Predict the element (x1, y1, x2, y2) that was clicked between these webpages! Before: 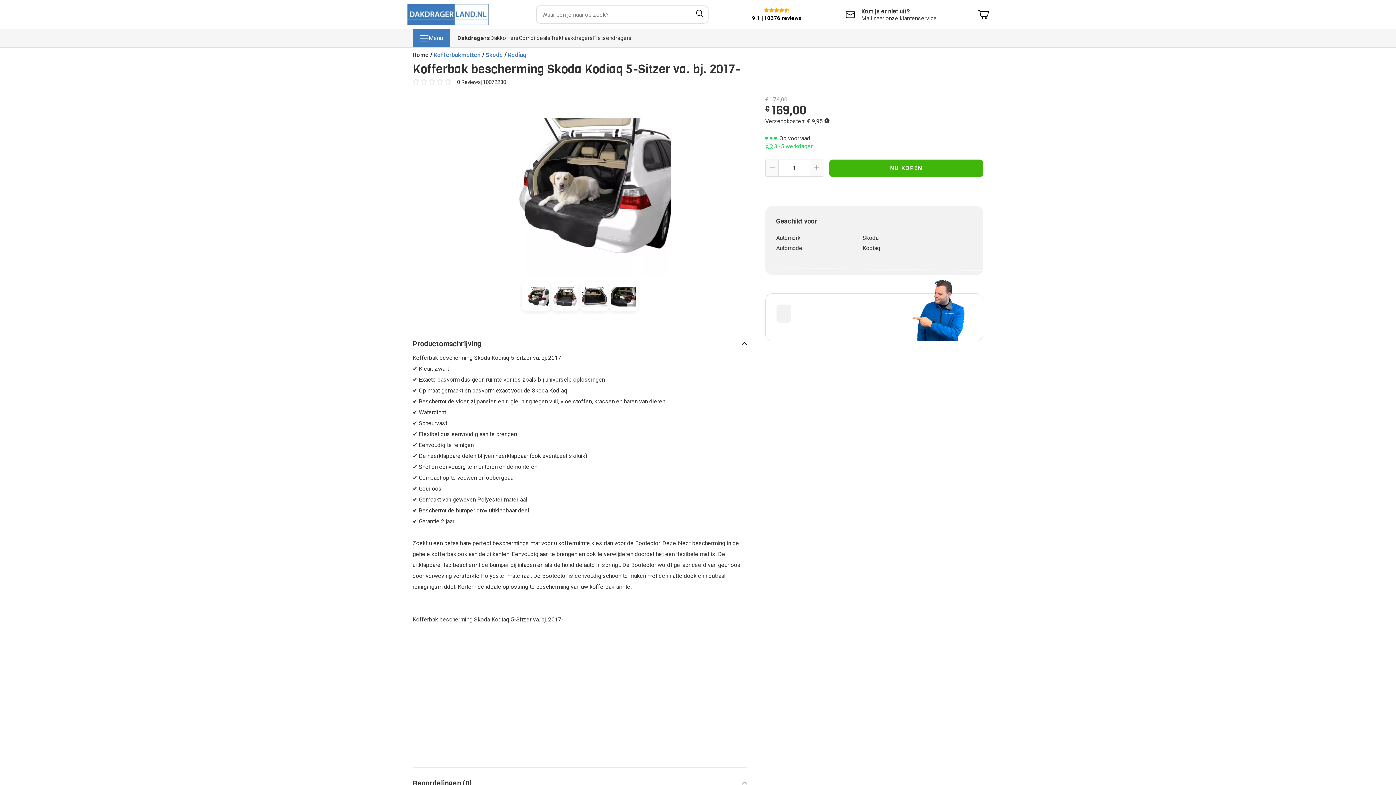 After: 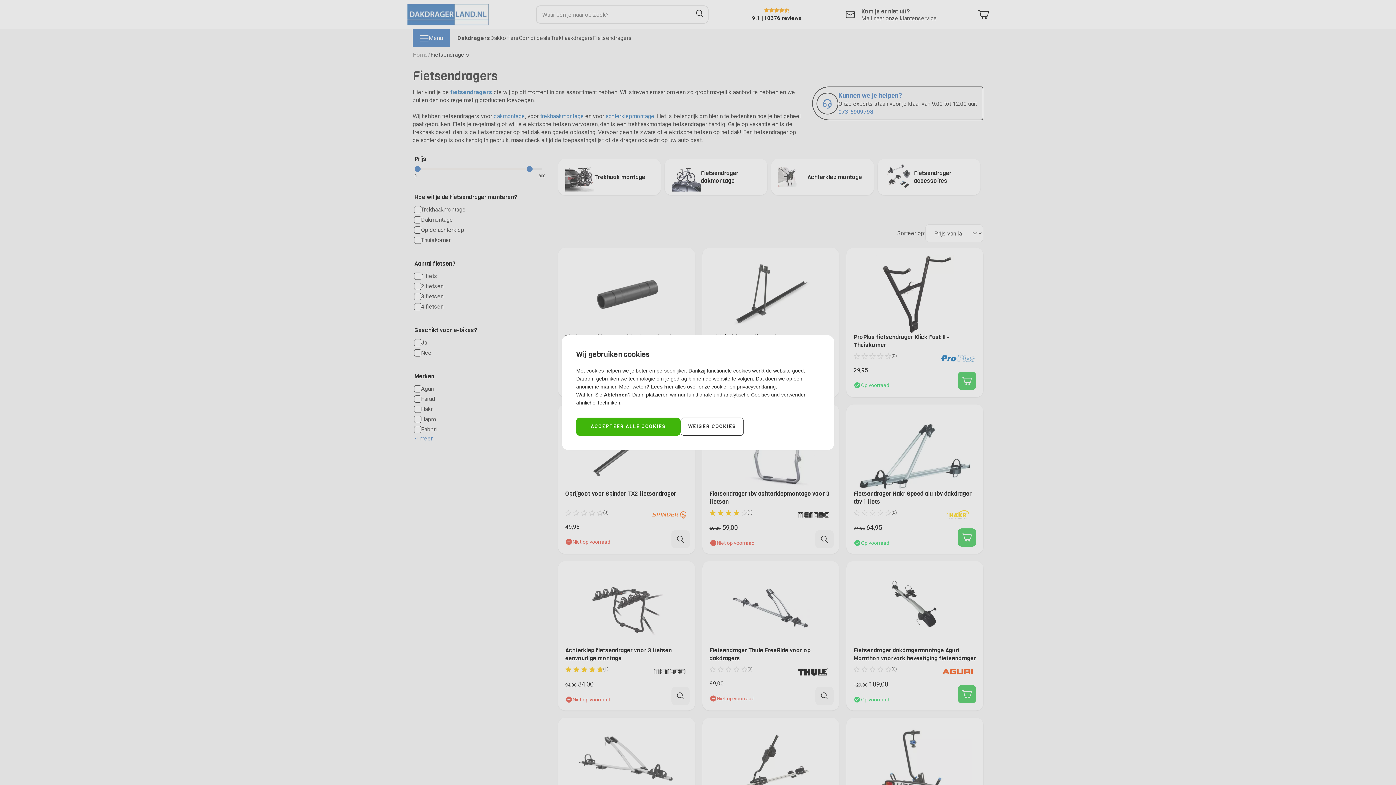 Action: bbox: (593, 29, 632, 47) label: Fietsendragers